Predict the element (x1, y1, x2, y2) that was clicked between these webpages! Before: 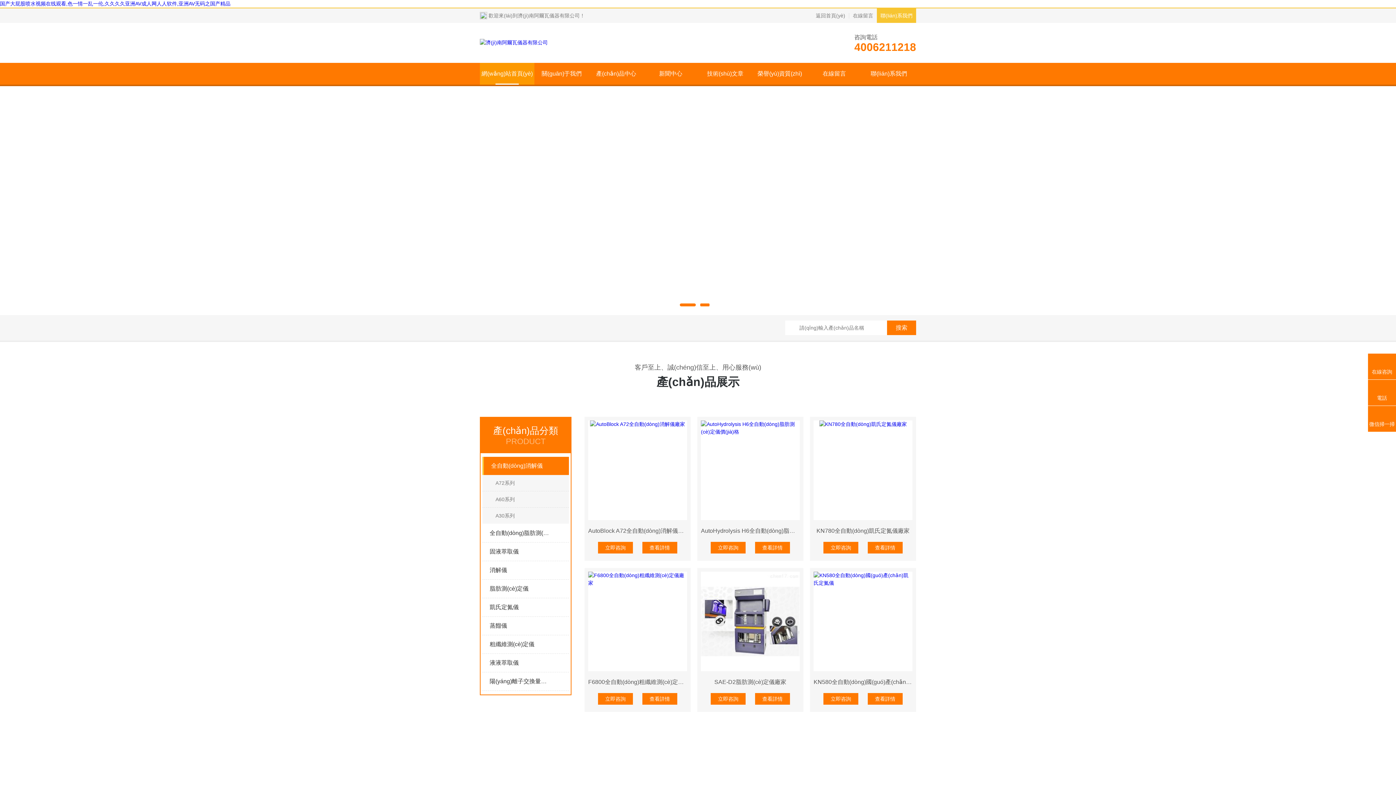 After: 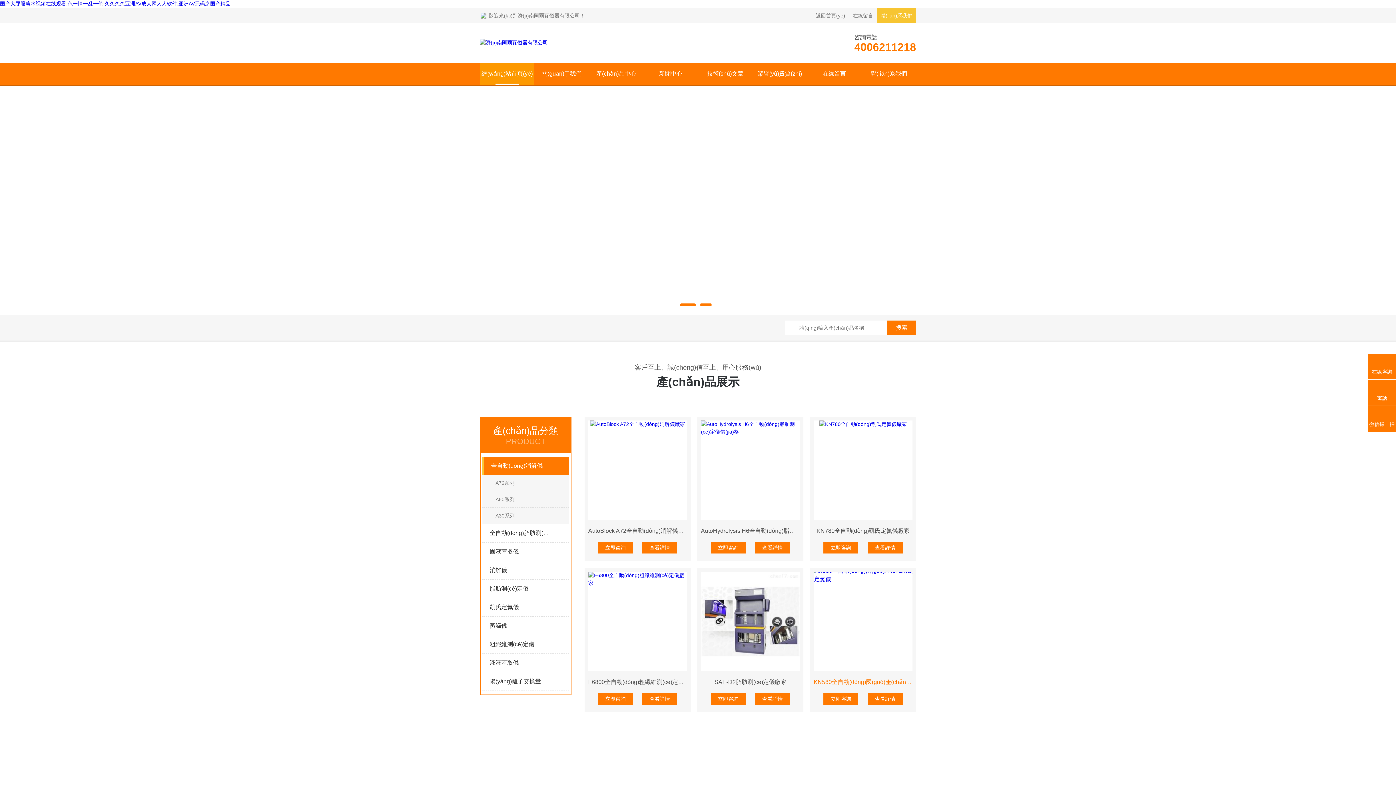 Action: bbox: (813, 572, 912, 671)